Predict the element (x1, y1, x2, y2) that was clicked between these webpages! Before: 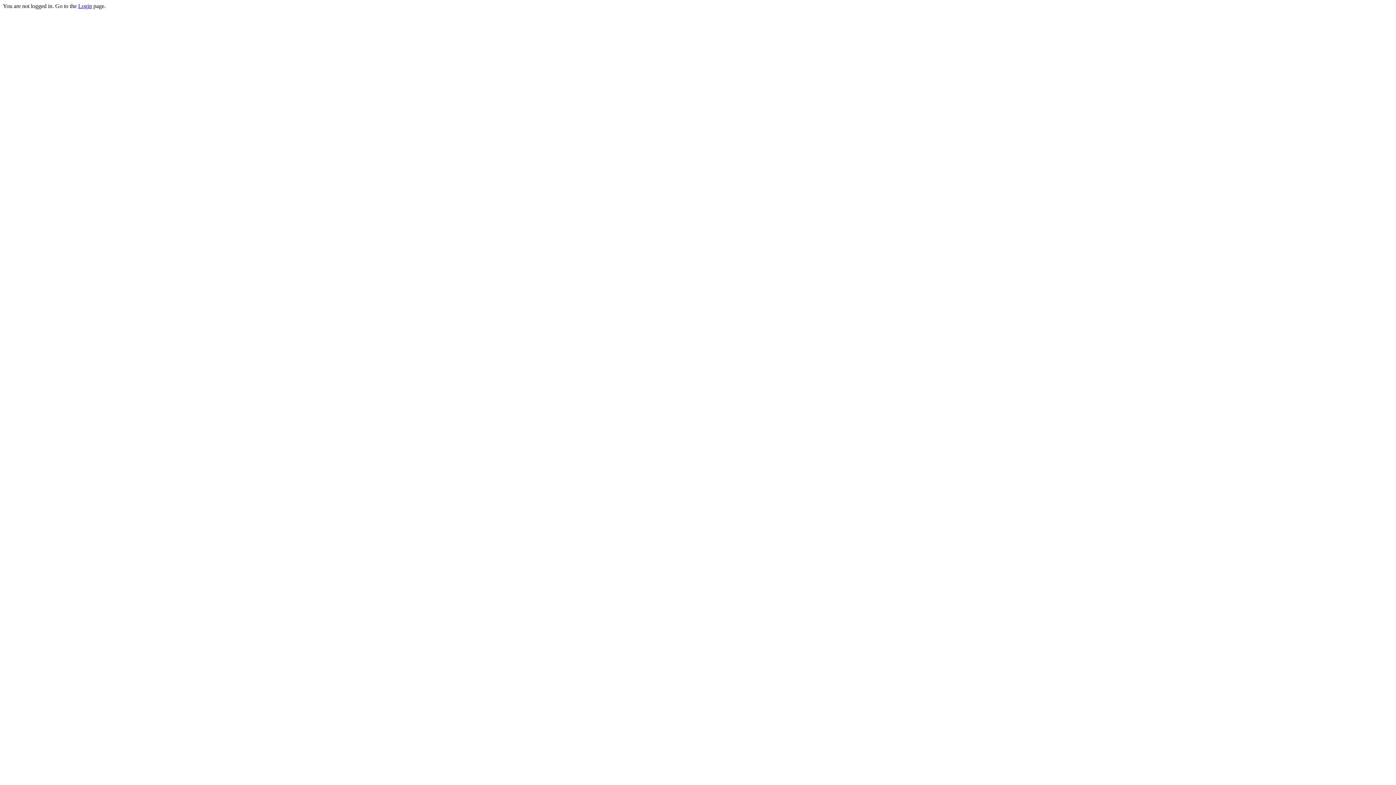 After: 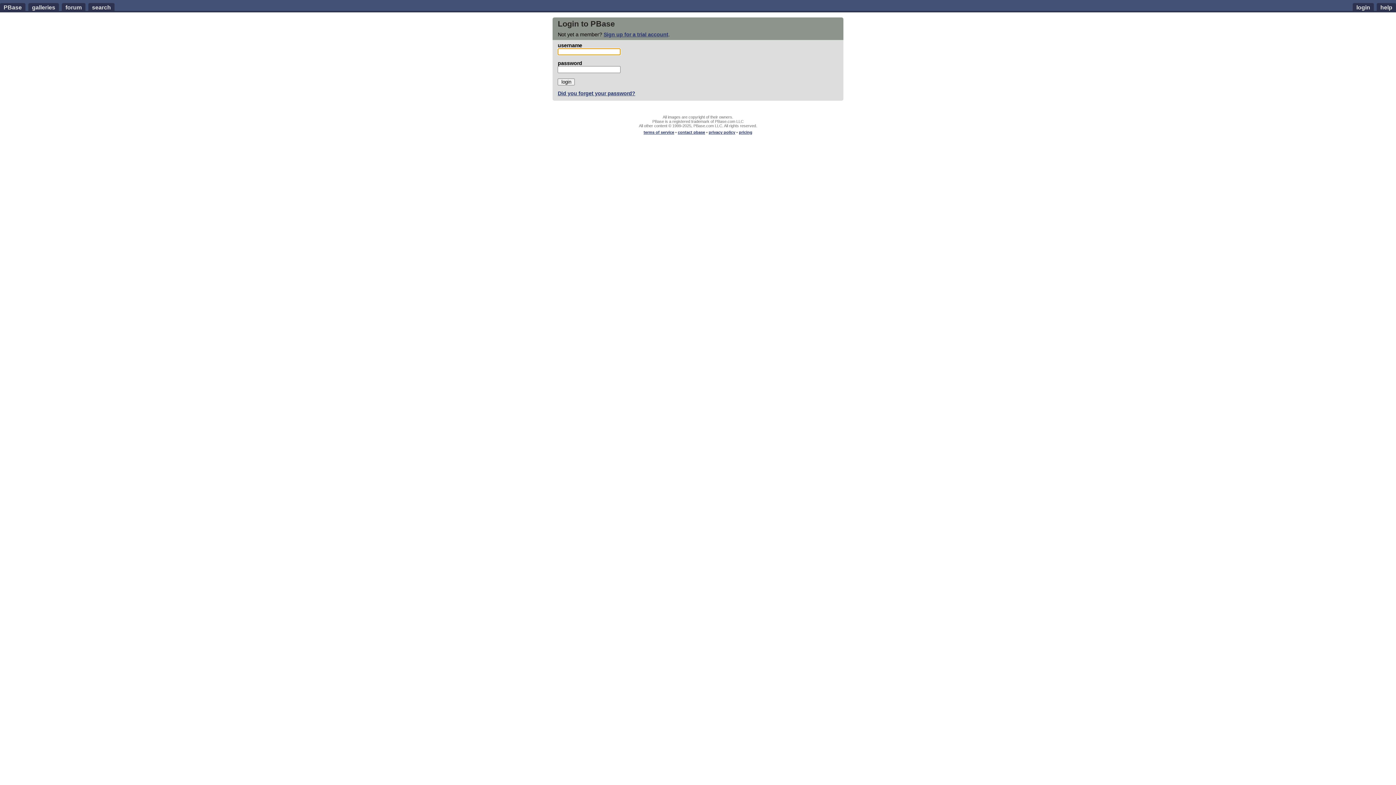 Action: label: Login bbox: (78, 2, 92, 9)